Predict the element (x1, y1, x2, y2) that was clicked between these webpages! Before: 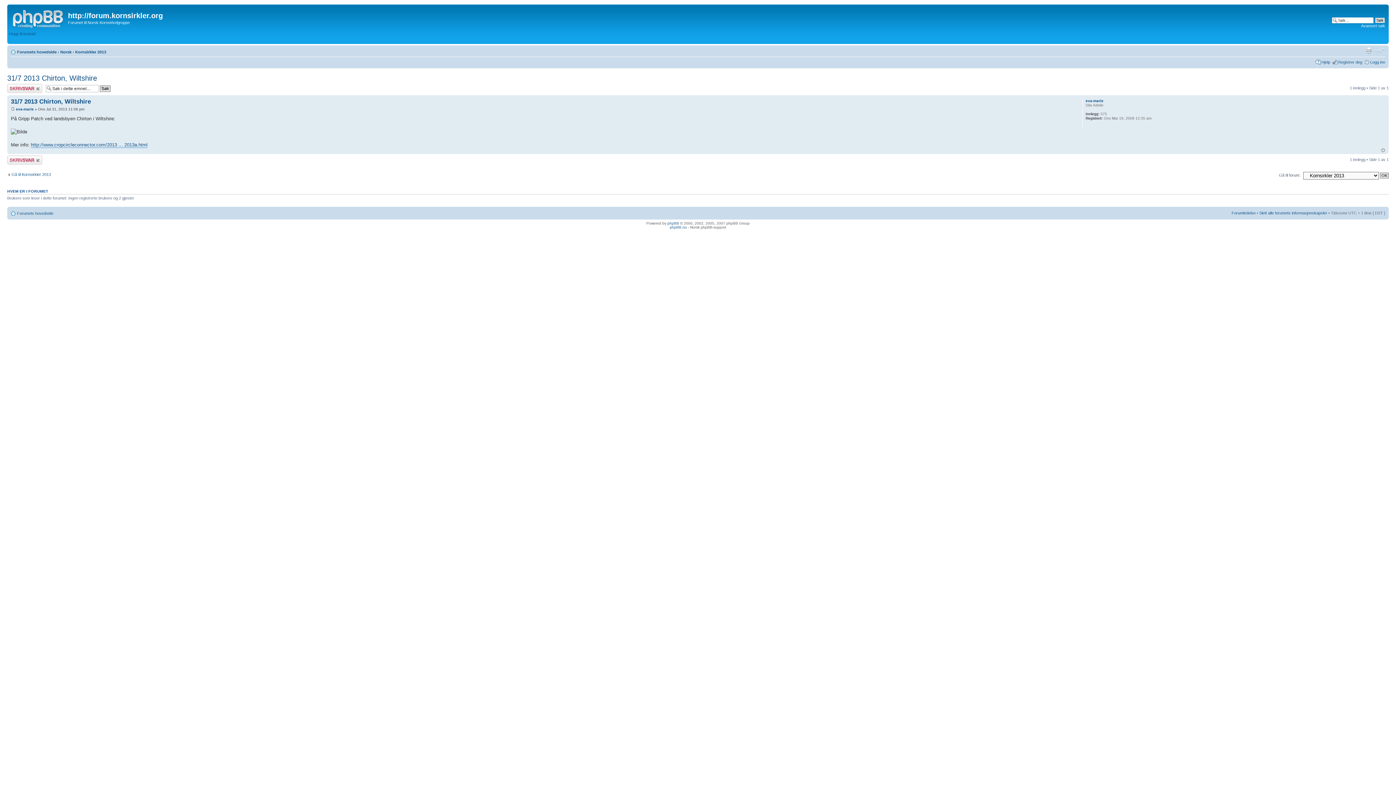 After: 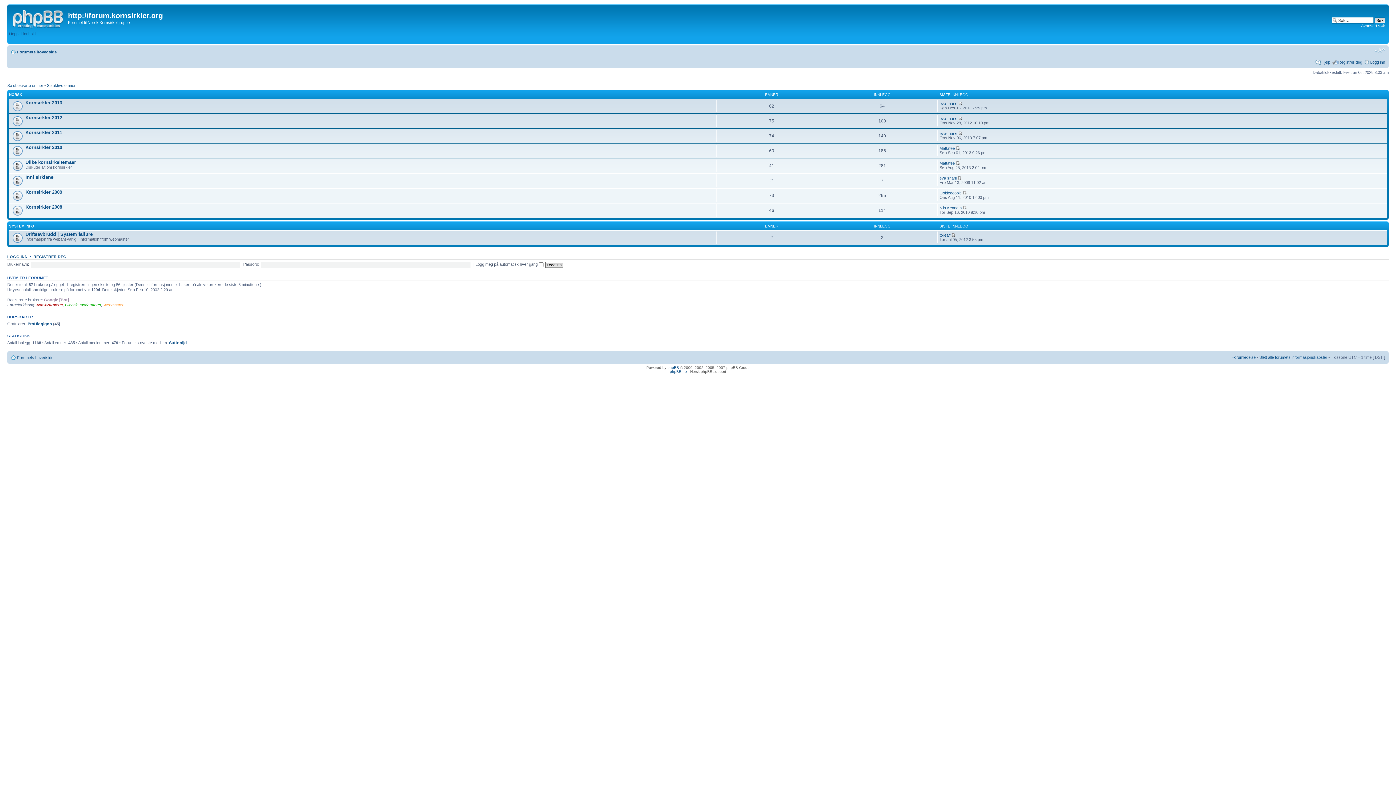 Action: bbox: (9, 6, 68, 29)